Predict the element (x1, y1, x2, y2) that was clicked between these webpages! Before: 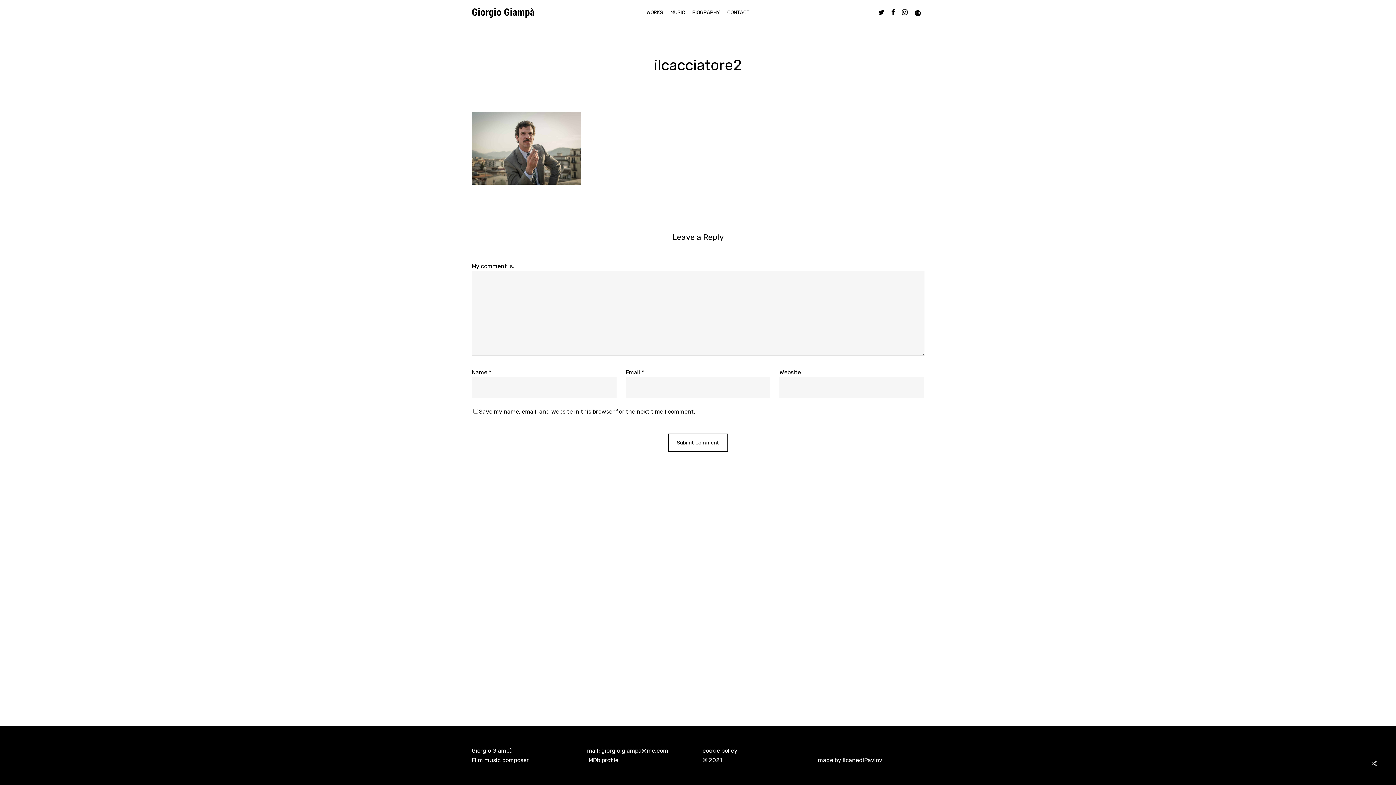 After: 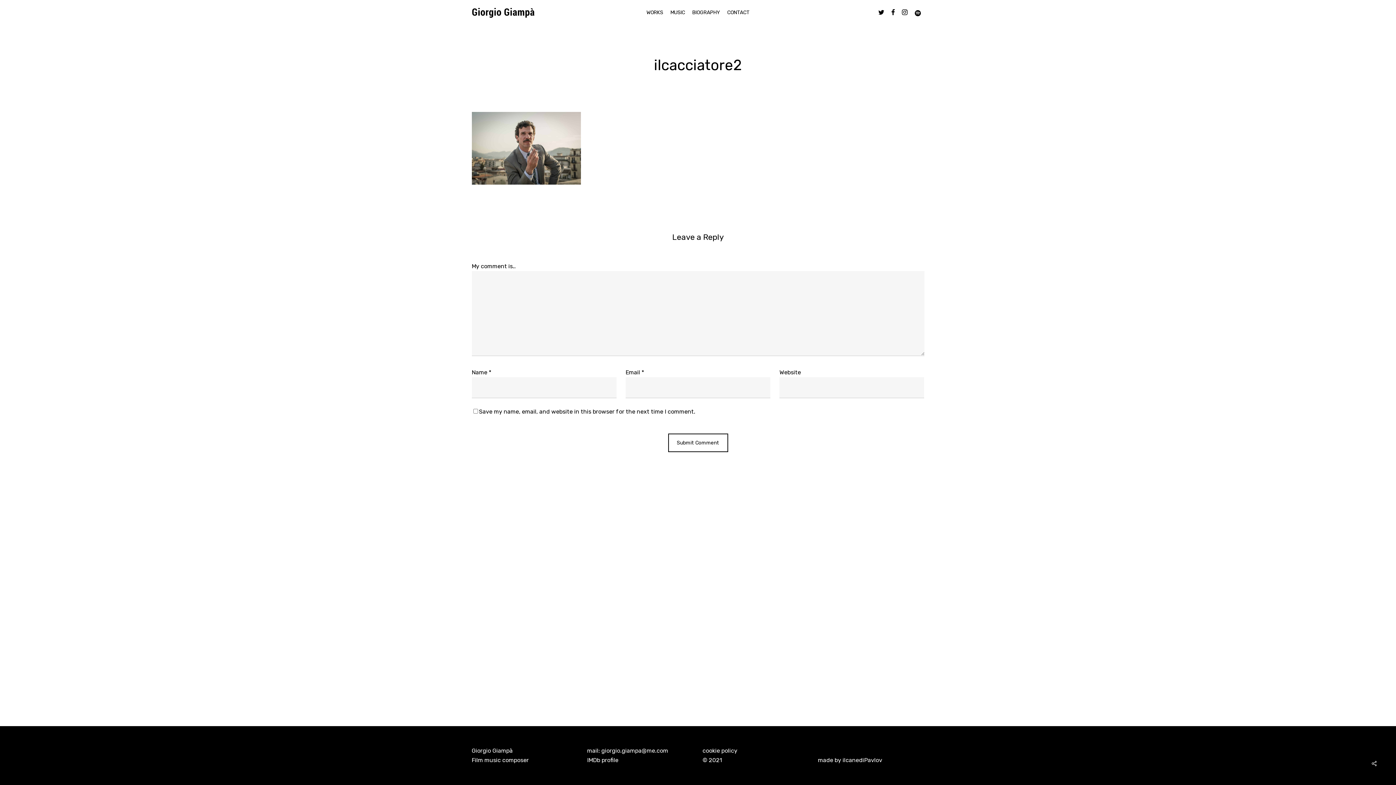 Action: bbox: (842, 757, 882, 764) label: ilcanediPavlov